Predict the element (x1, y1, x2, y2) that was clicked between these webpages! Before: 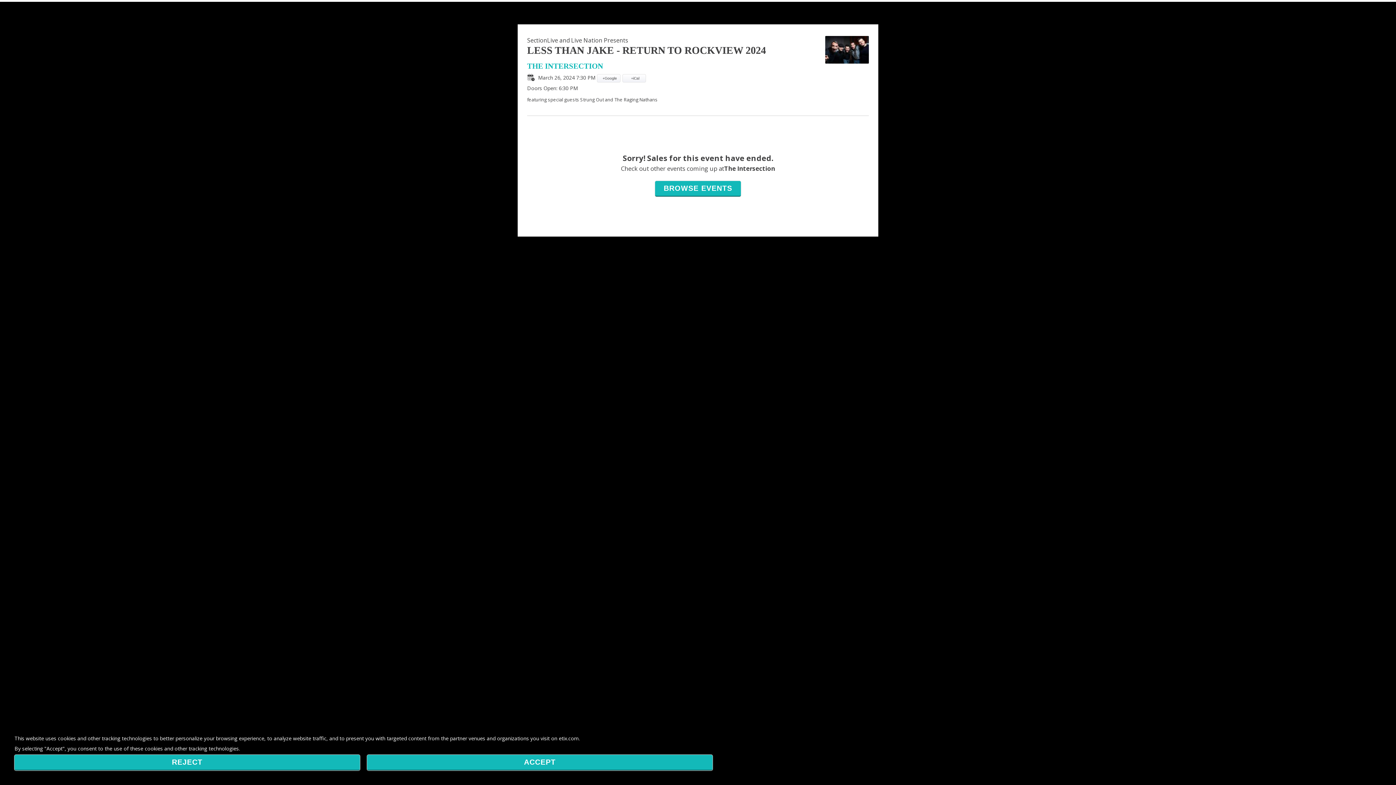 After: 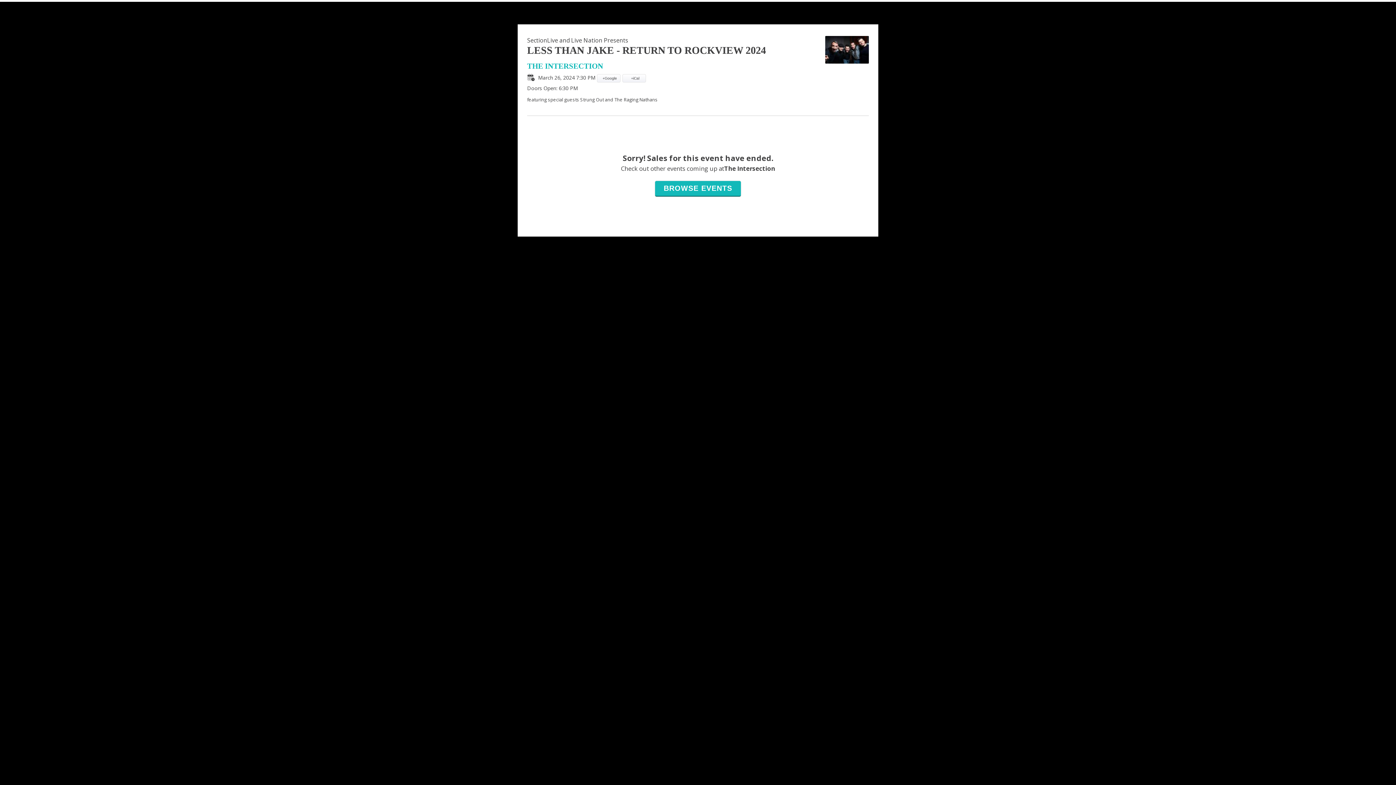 Action: label: REJECT bbox: (14, 755, 360, 770)